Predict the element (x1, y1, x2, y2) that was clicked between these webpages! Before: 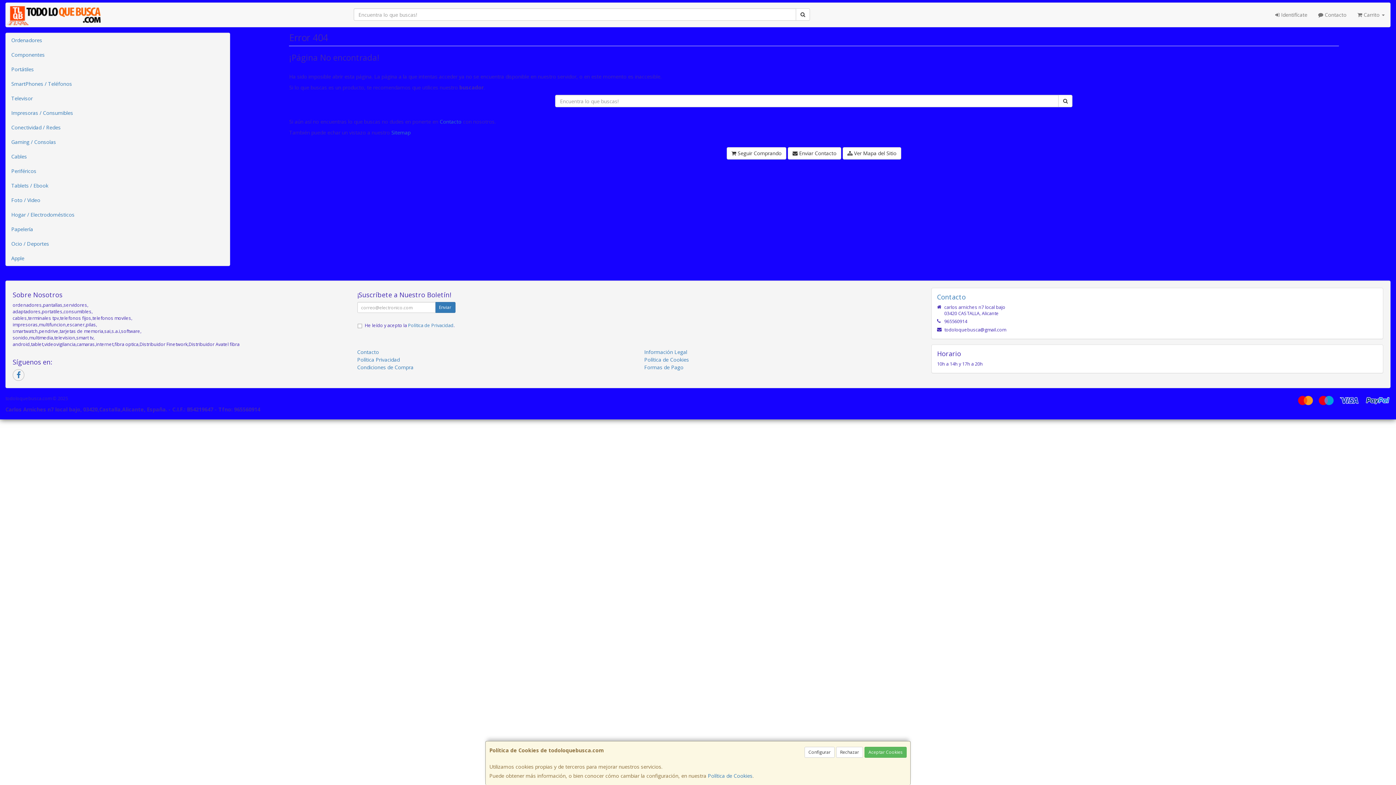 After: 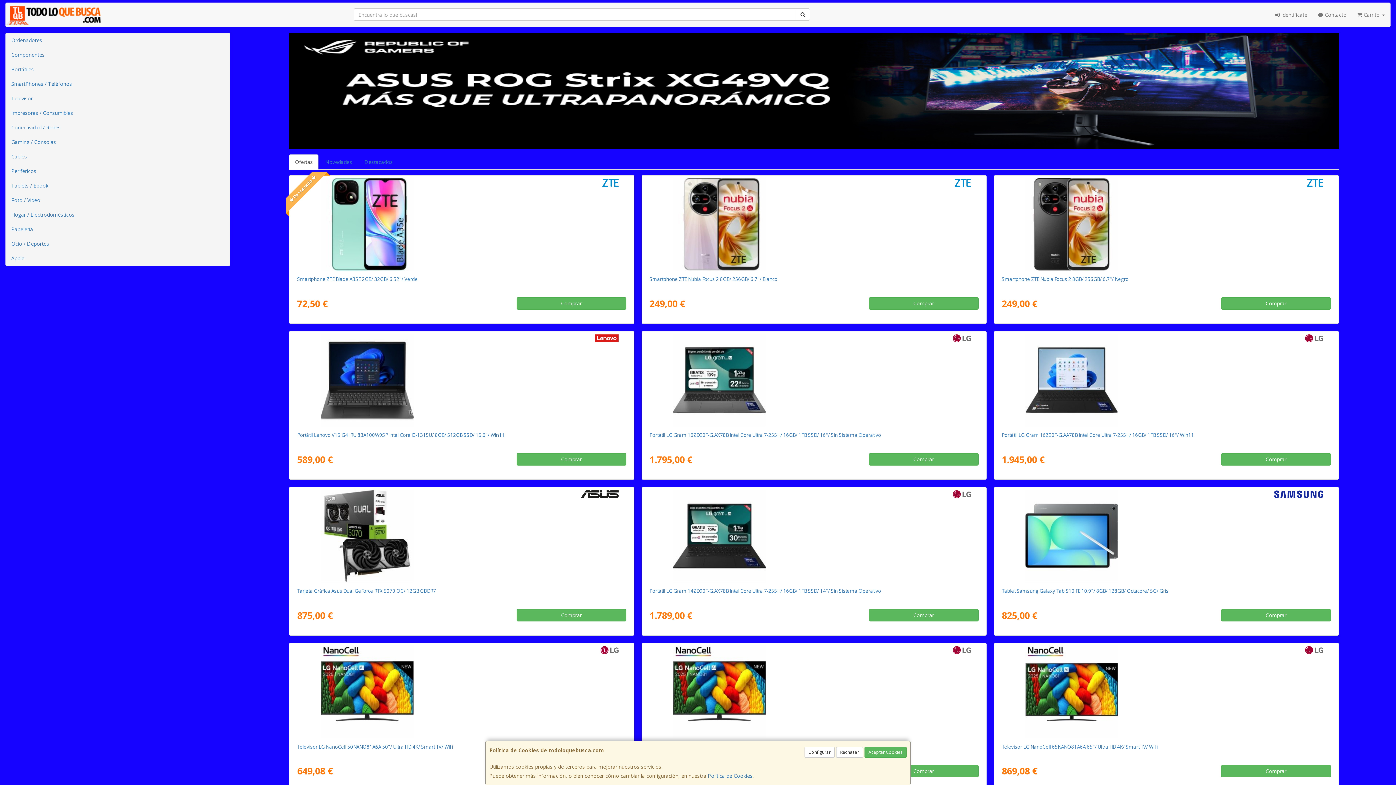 Action: label:  Seguir Comprando bbox: (726, 147, 786, 159)